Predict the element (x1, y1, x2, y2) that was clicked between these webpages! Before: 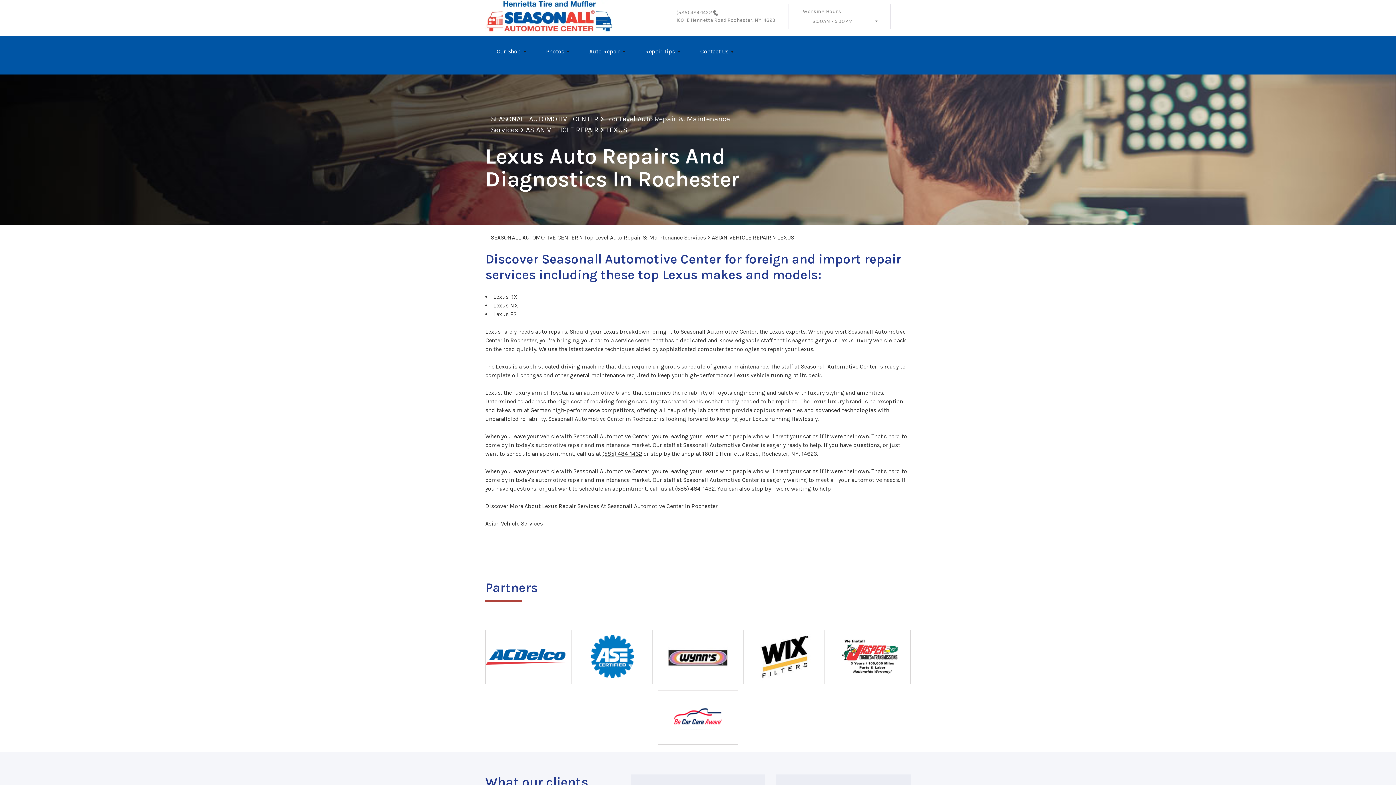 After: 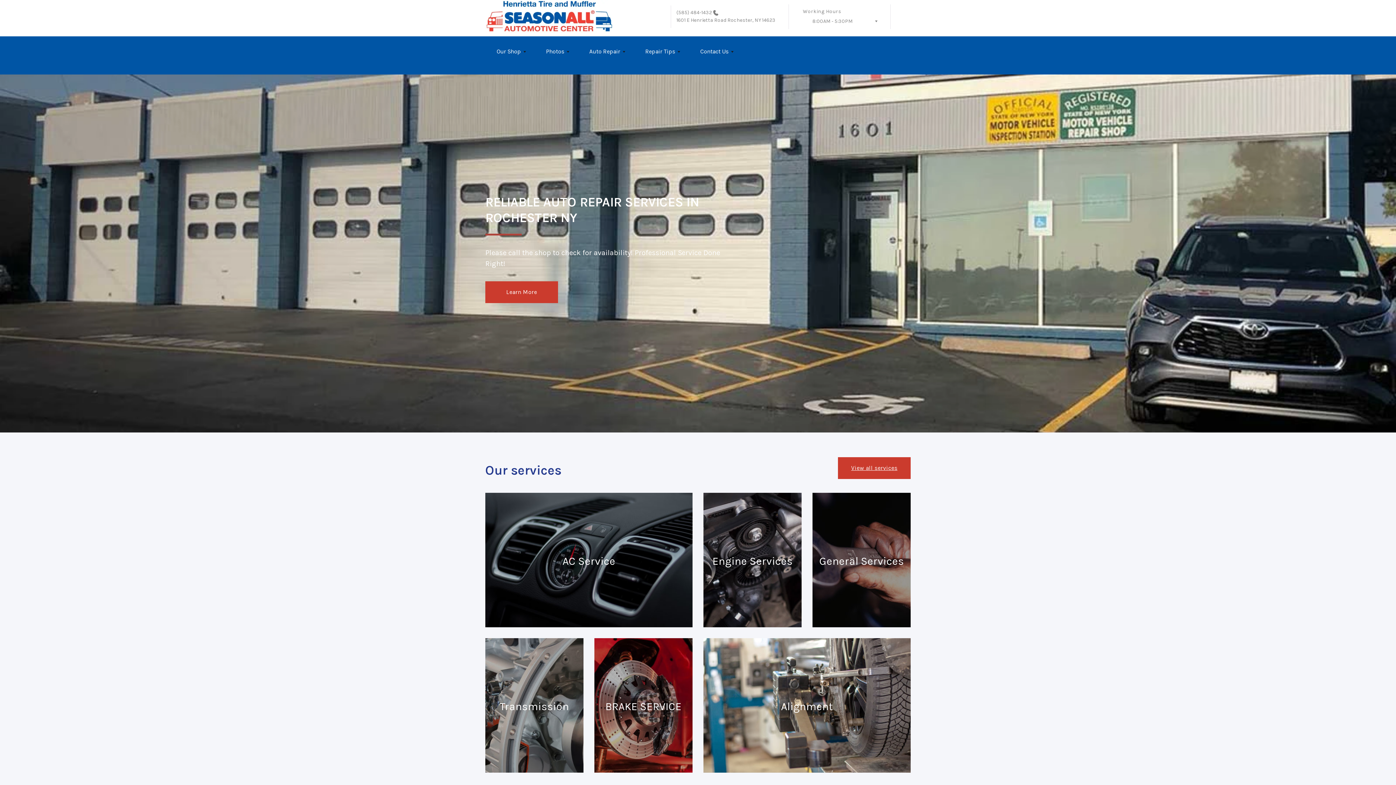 Action: bbox: (485, 0, 613, 34)